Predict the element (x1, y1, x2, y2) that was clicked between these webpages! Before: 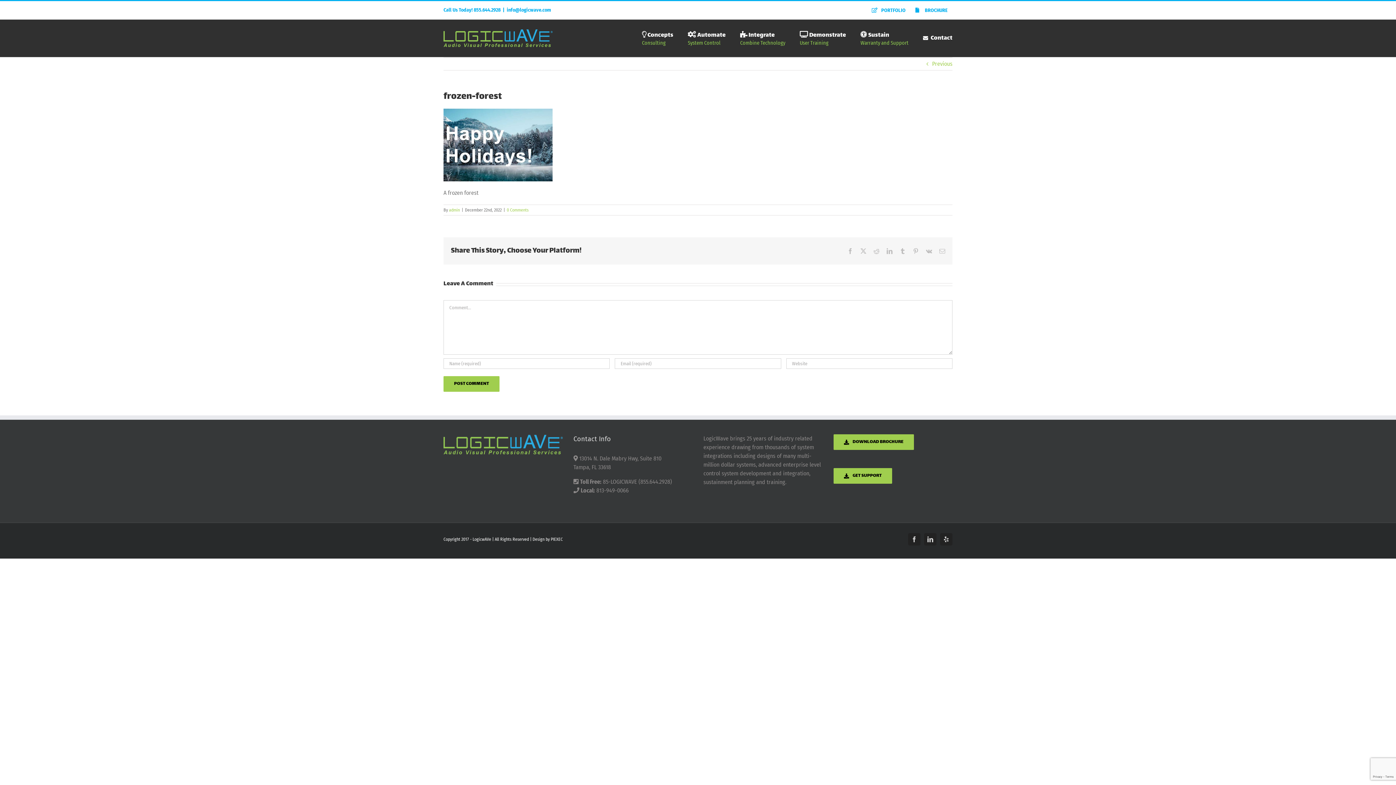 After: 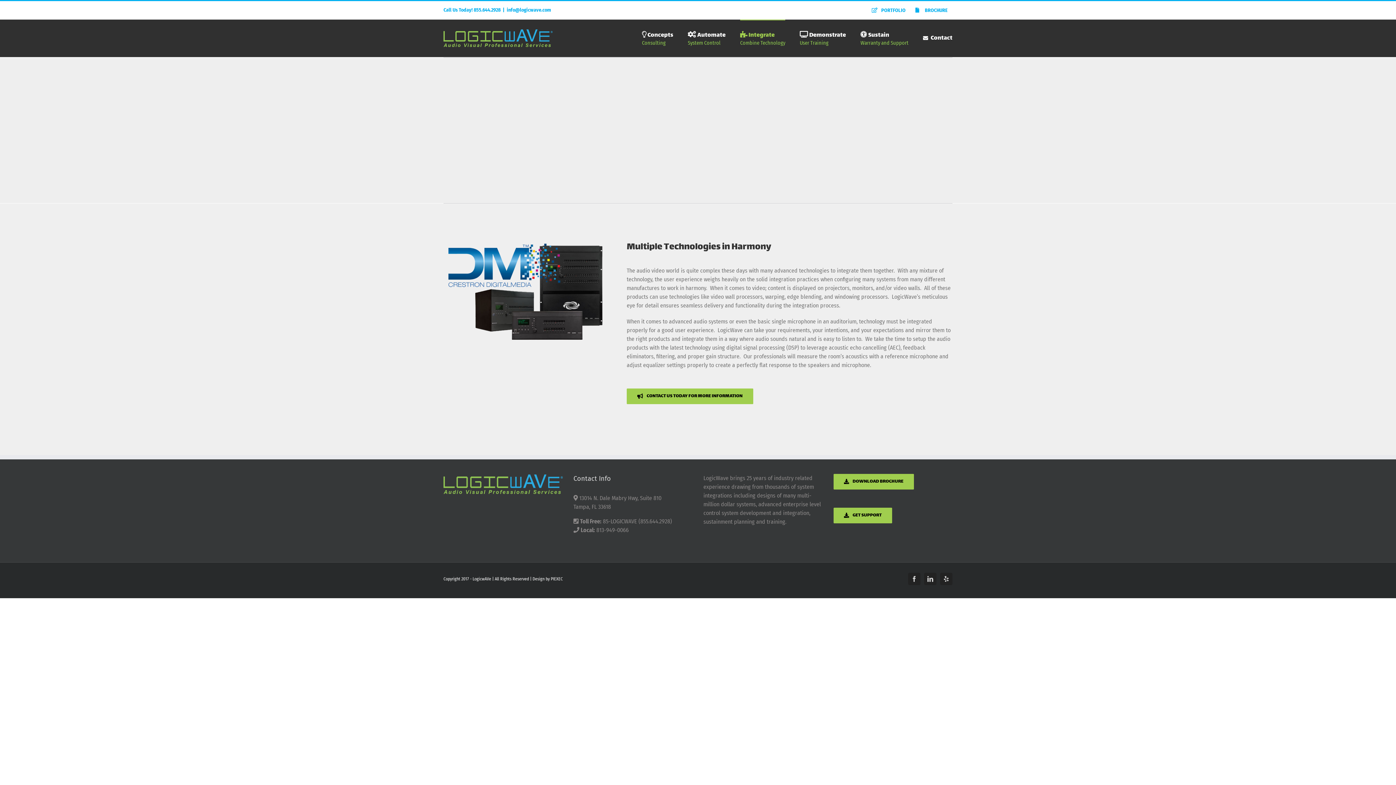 Action: bbox: (740, 19, 785, 56) label:  Integrate
Combine Technology